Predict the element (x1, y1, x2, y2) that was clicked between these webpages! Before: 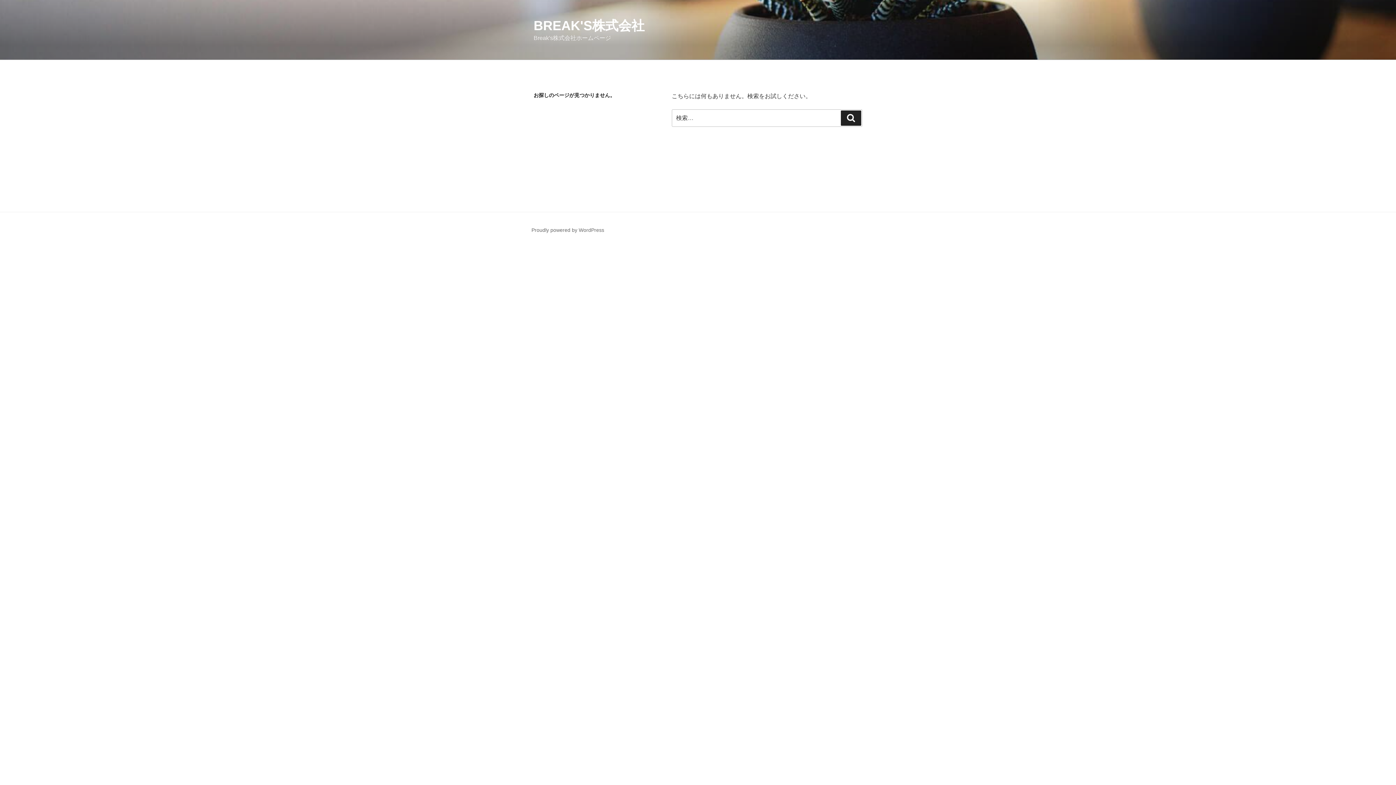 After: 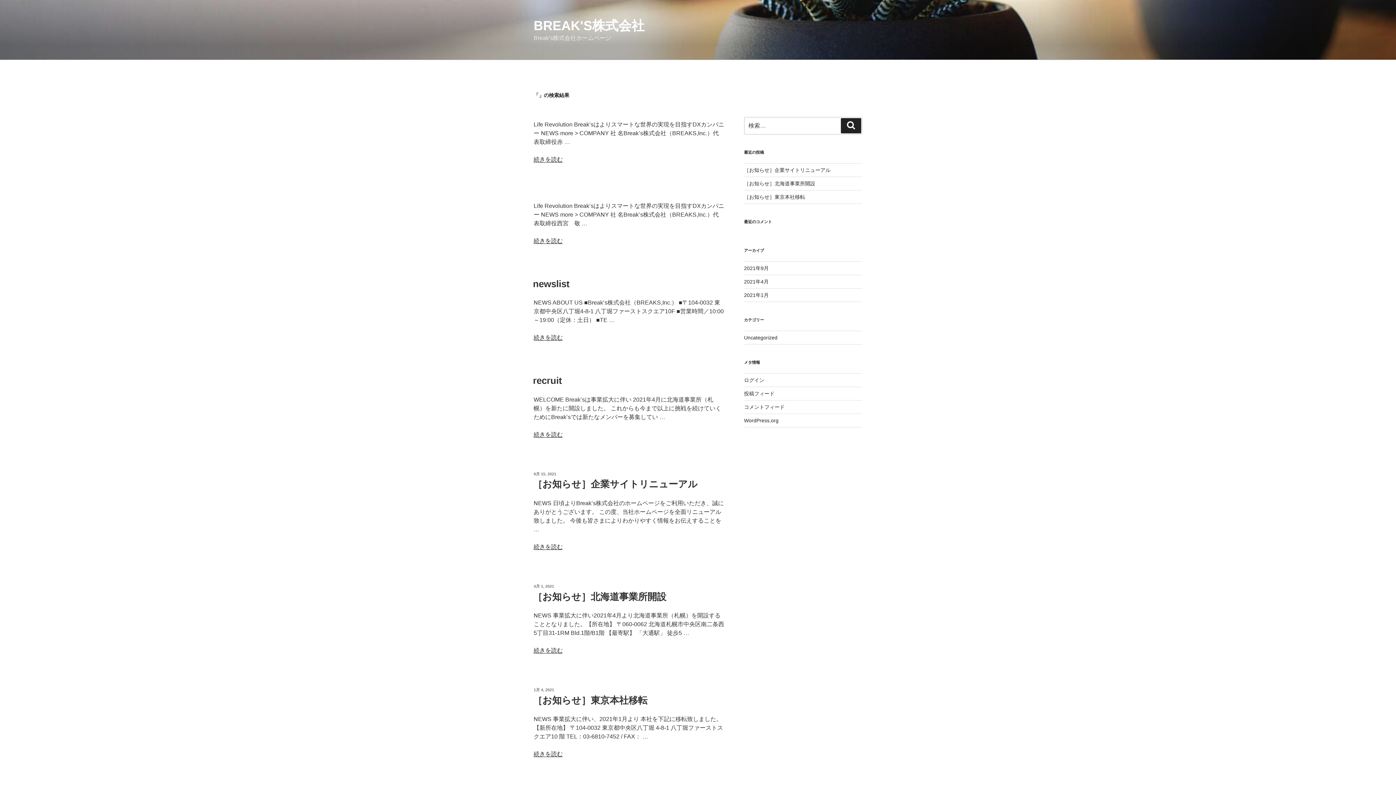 Action: label: 検索 bbox: (841, 110, 861, 125)